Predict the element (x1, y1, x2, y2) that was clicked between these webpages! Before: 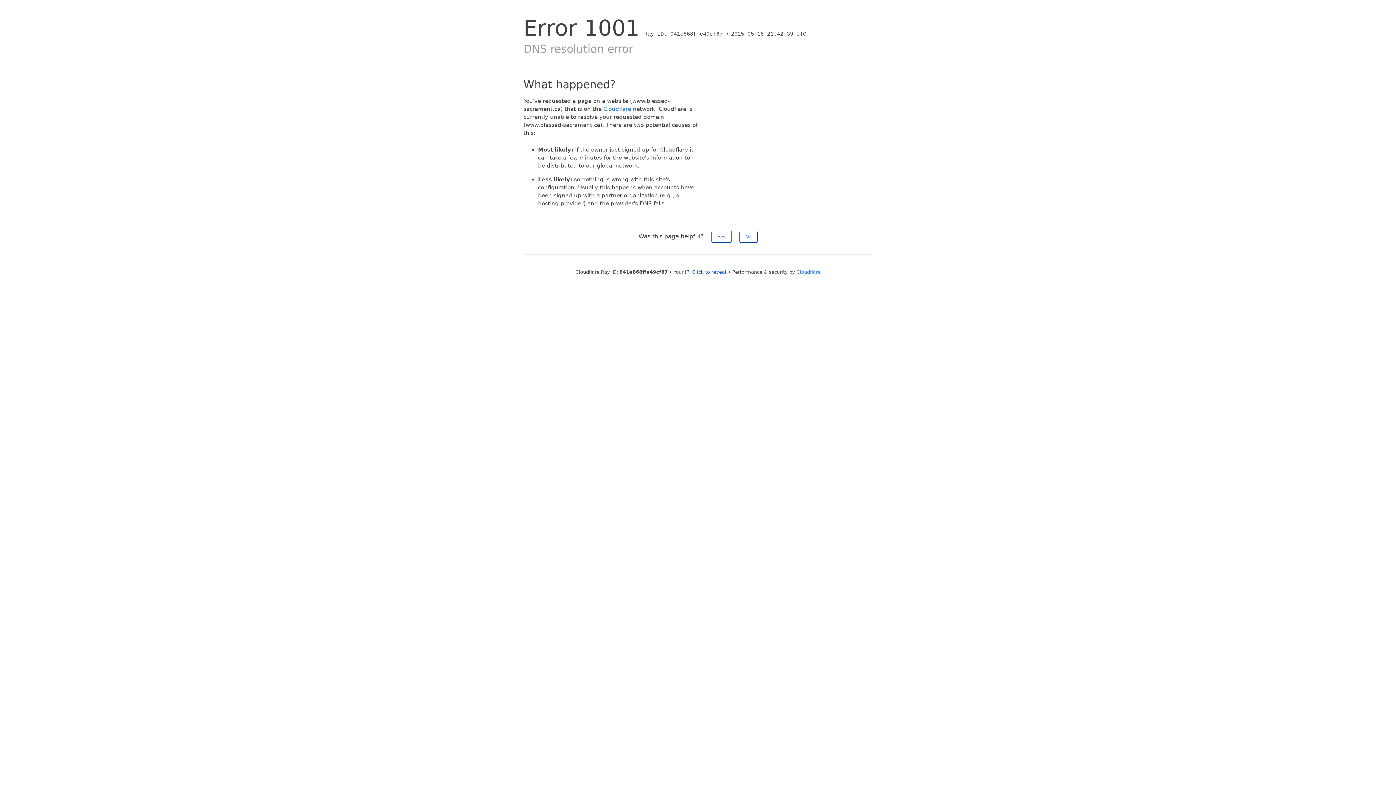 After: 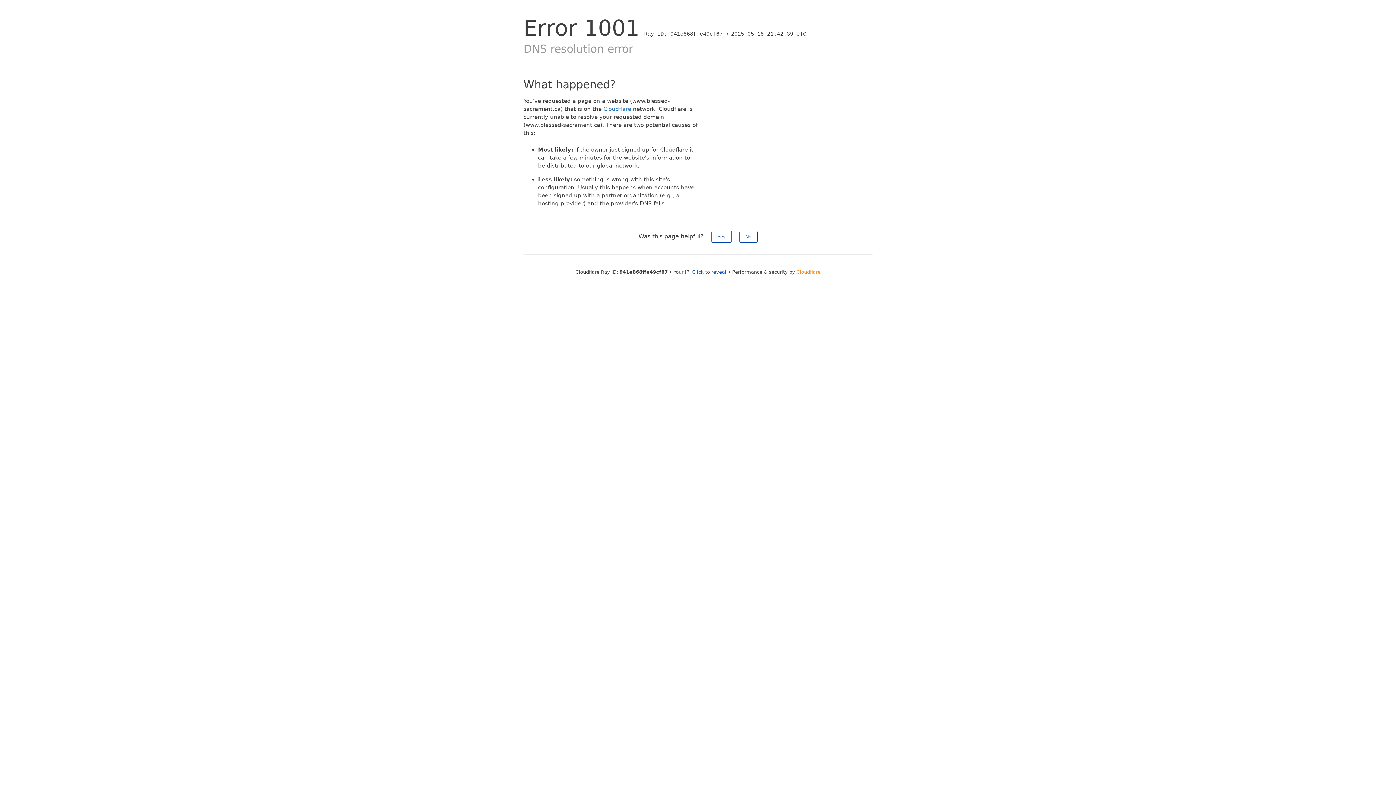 Action: label: Cloudflare bbox: (796, 269, 820, 274)